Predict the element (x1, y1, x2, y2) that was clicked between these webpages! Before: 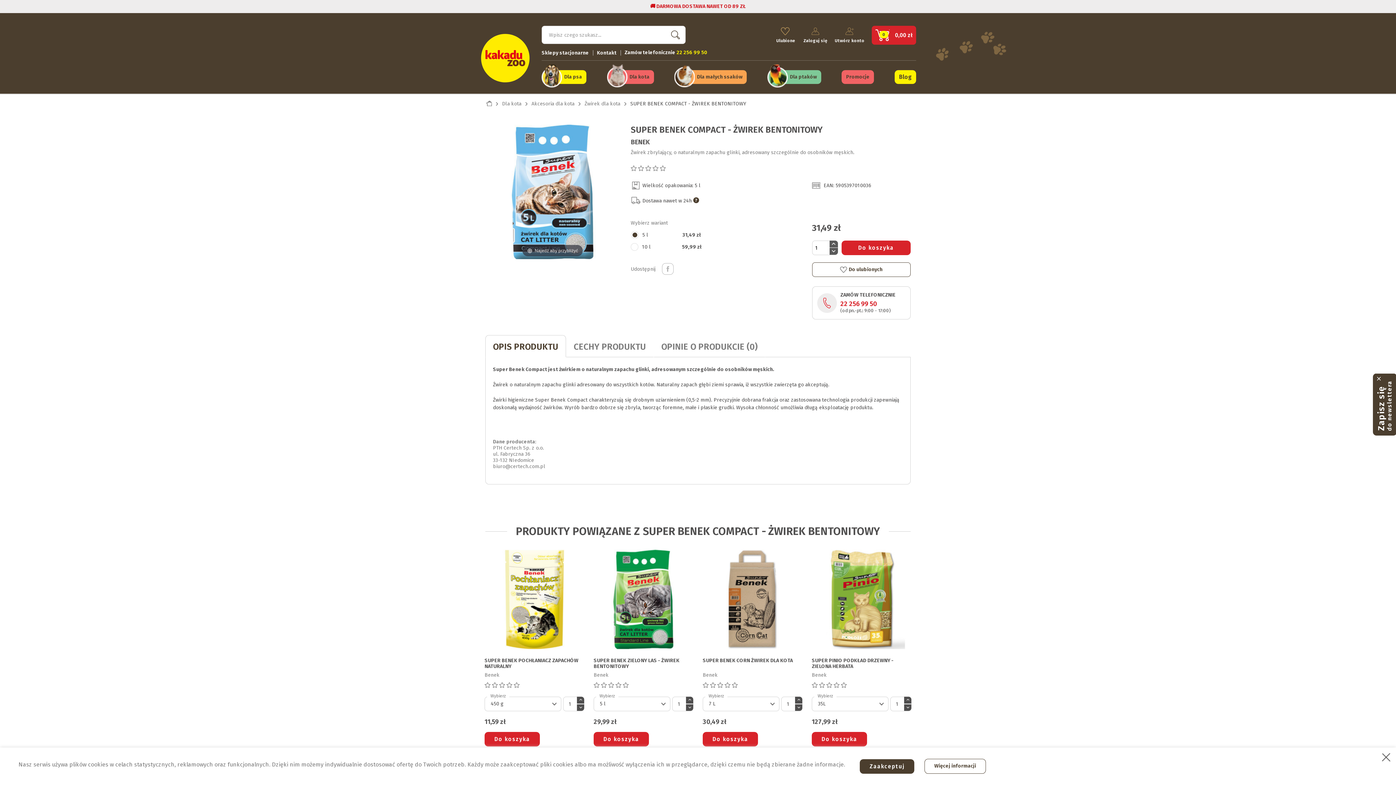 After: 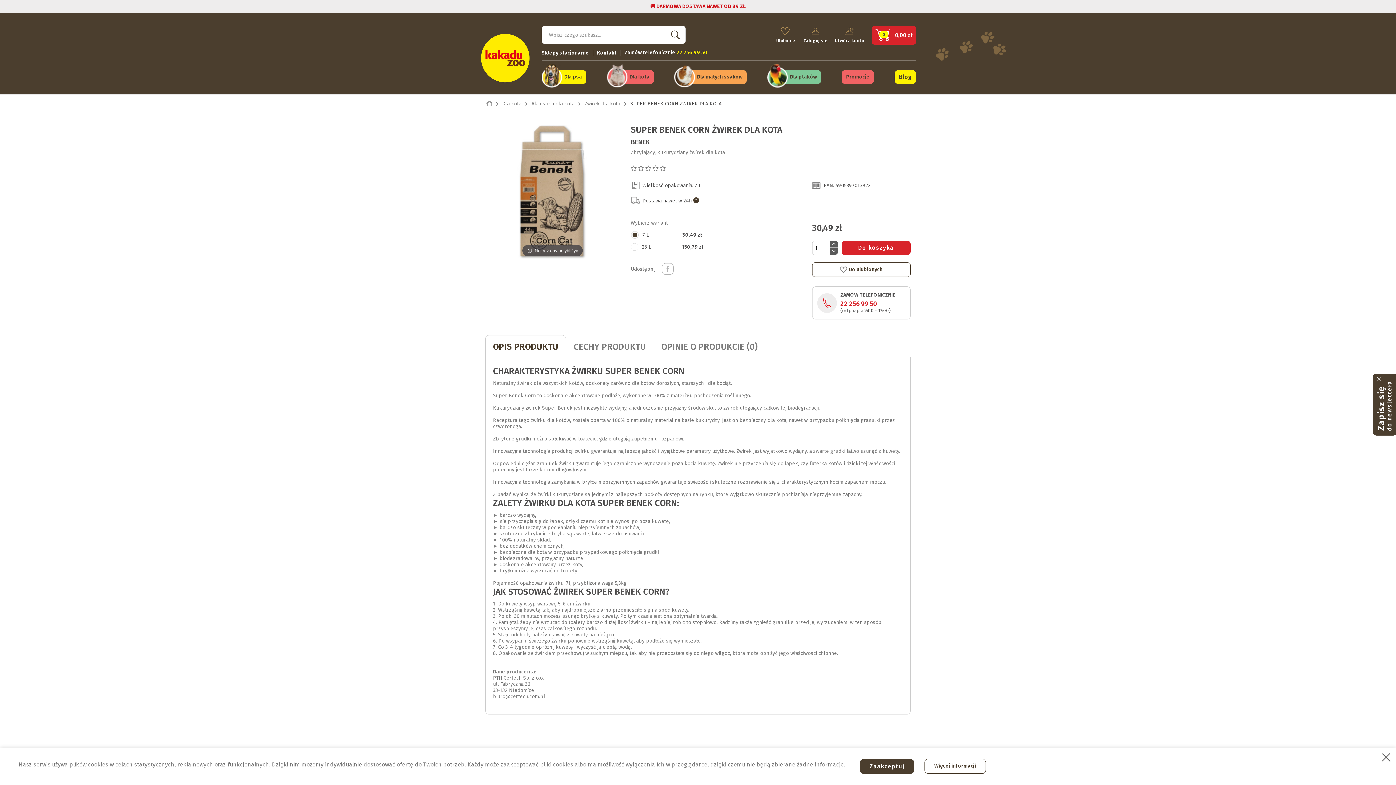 Action: bbox: (702, 549, 802, 649)